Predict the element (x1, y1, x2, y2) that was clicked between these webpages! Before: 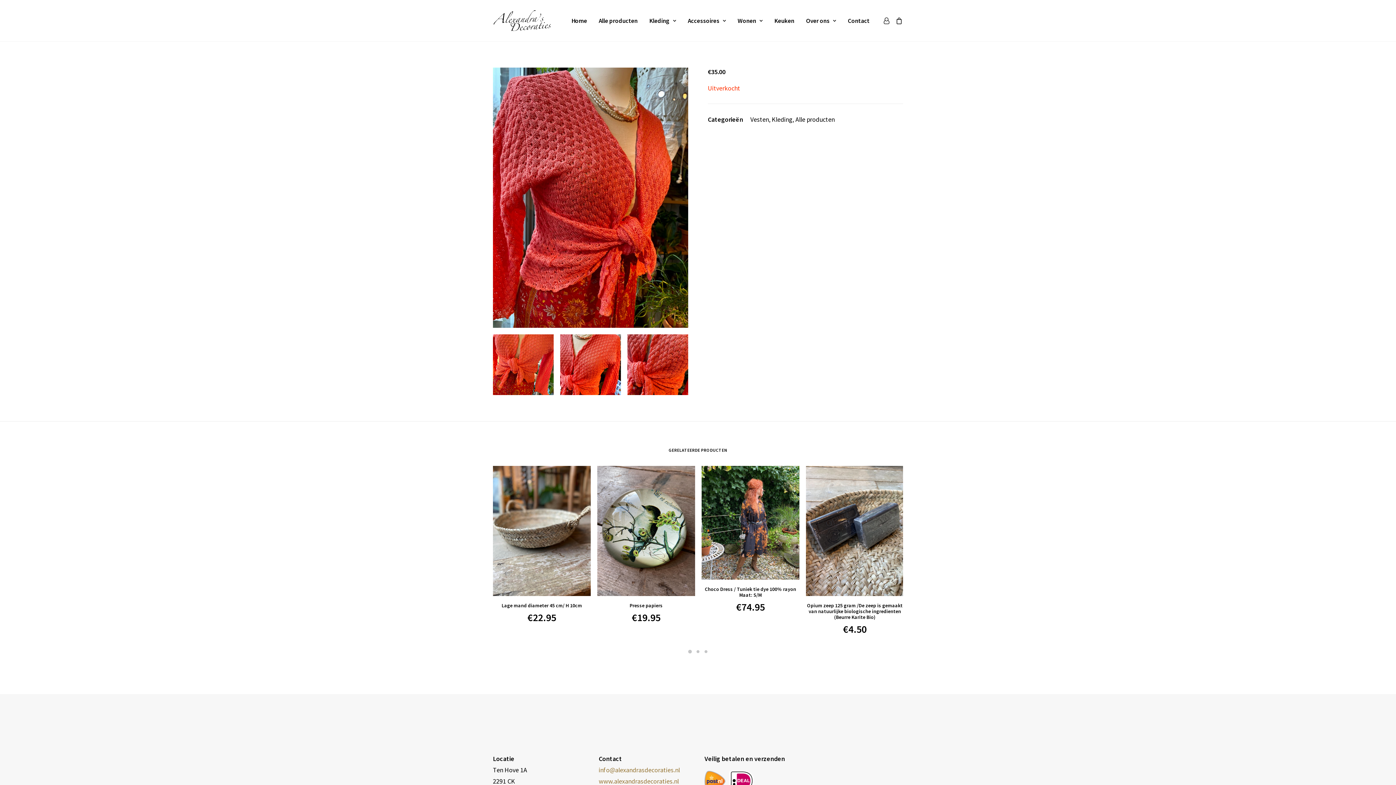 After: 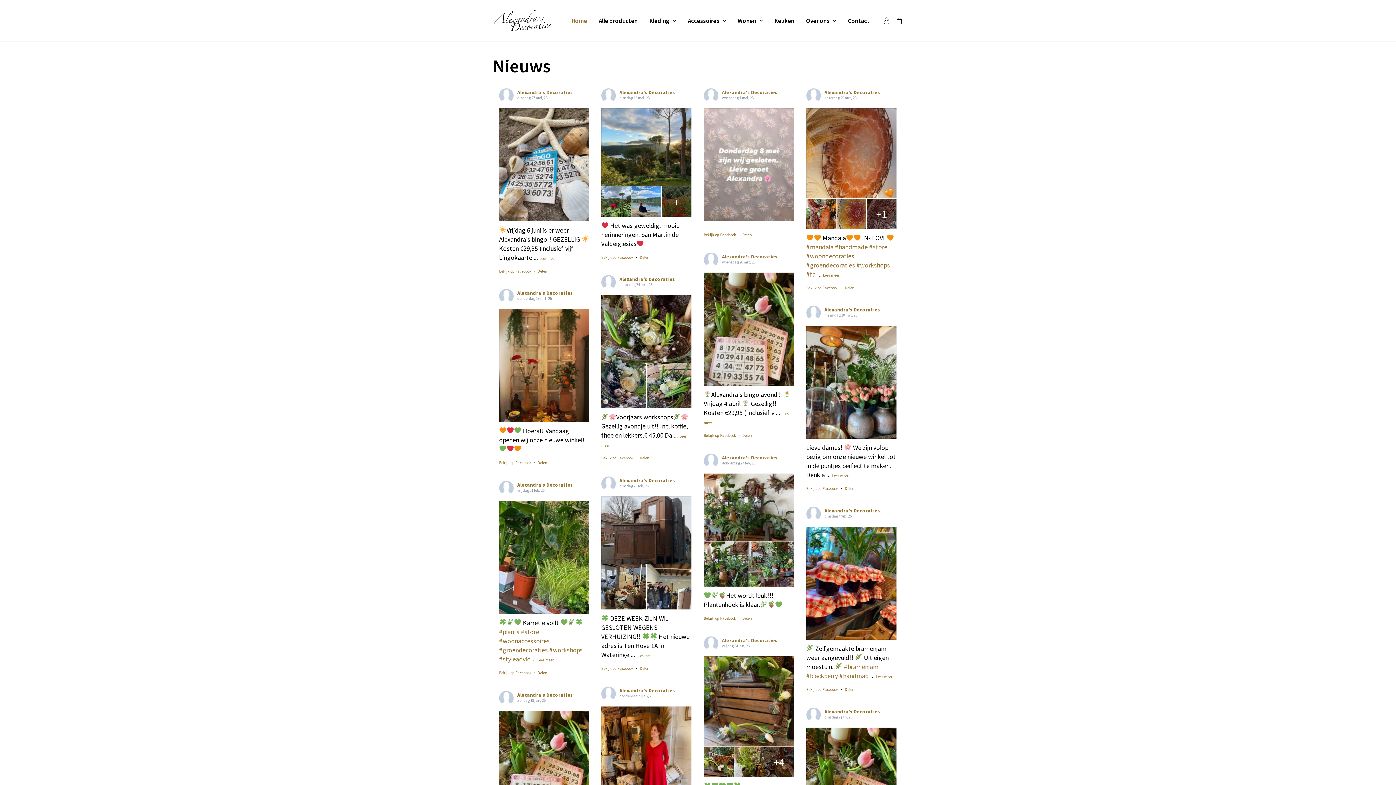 Action: bbox: (566, 0, 592, 41) label: Home